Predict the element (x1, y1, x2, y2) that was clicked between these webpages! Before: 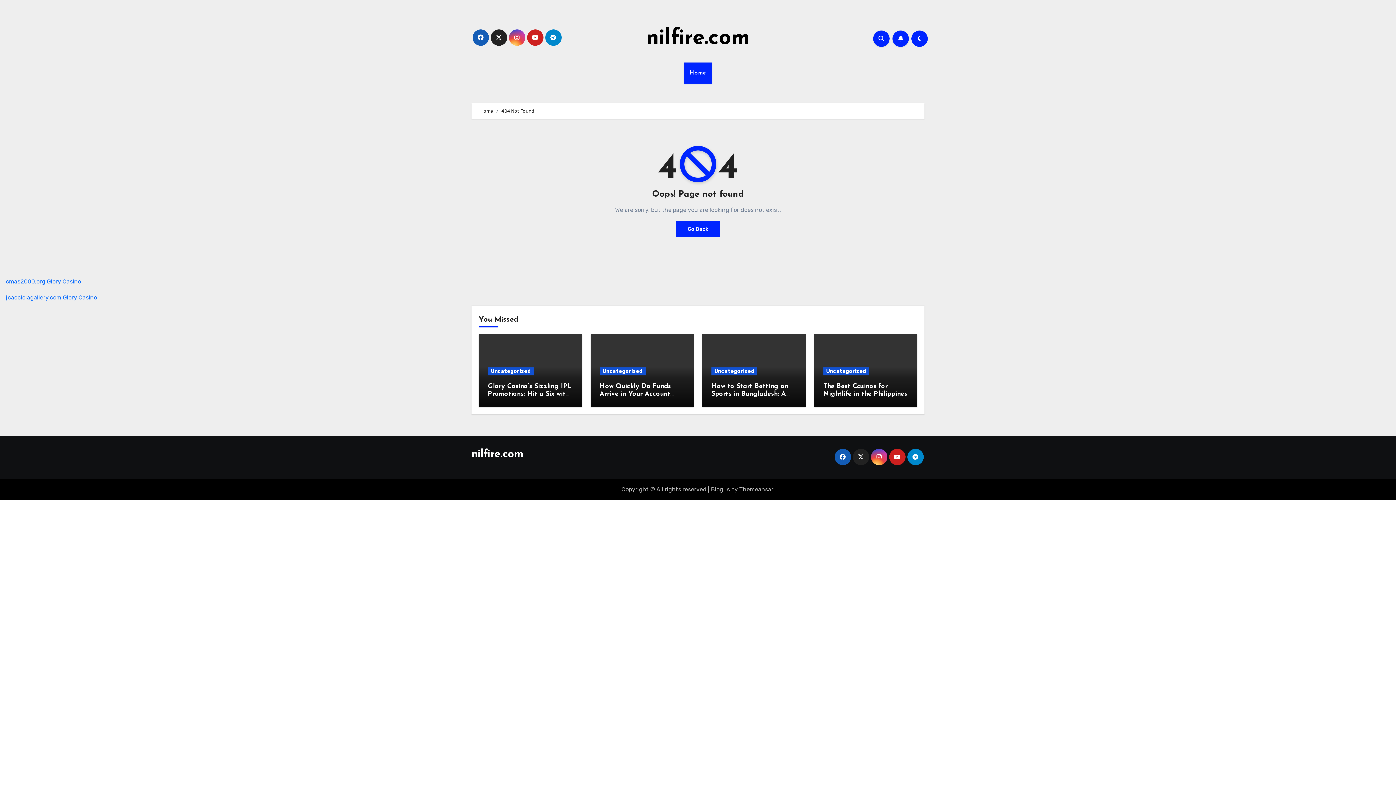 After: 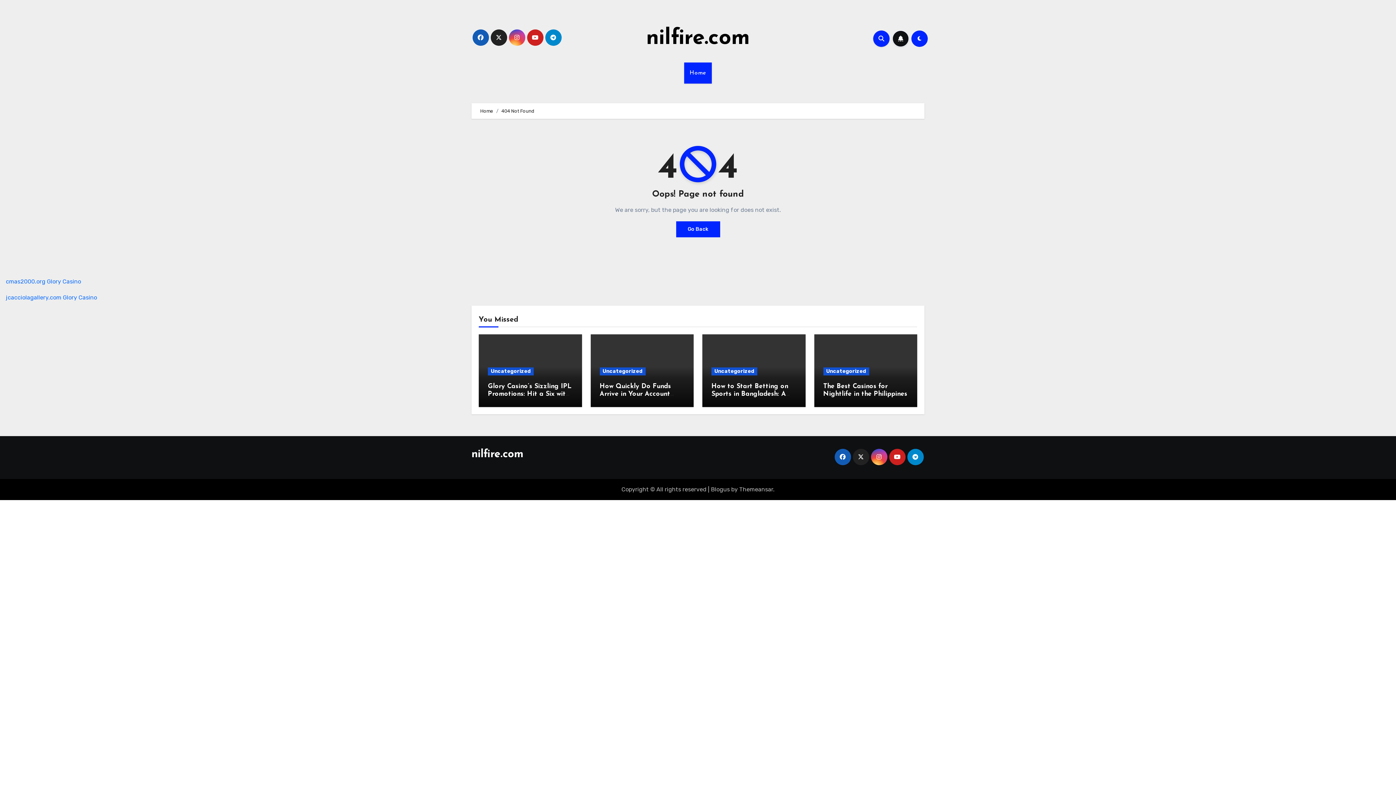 Action: bbox: (892, 30, 909, 46)